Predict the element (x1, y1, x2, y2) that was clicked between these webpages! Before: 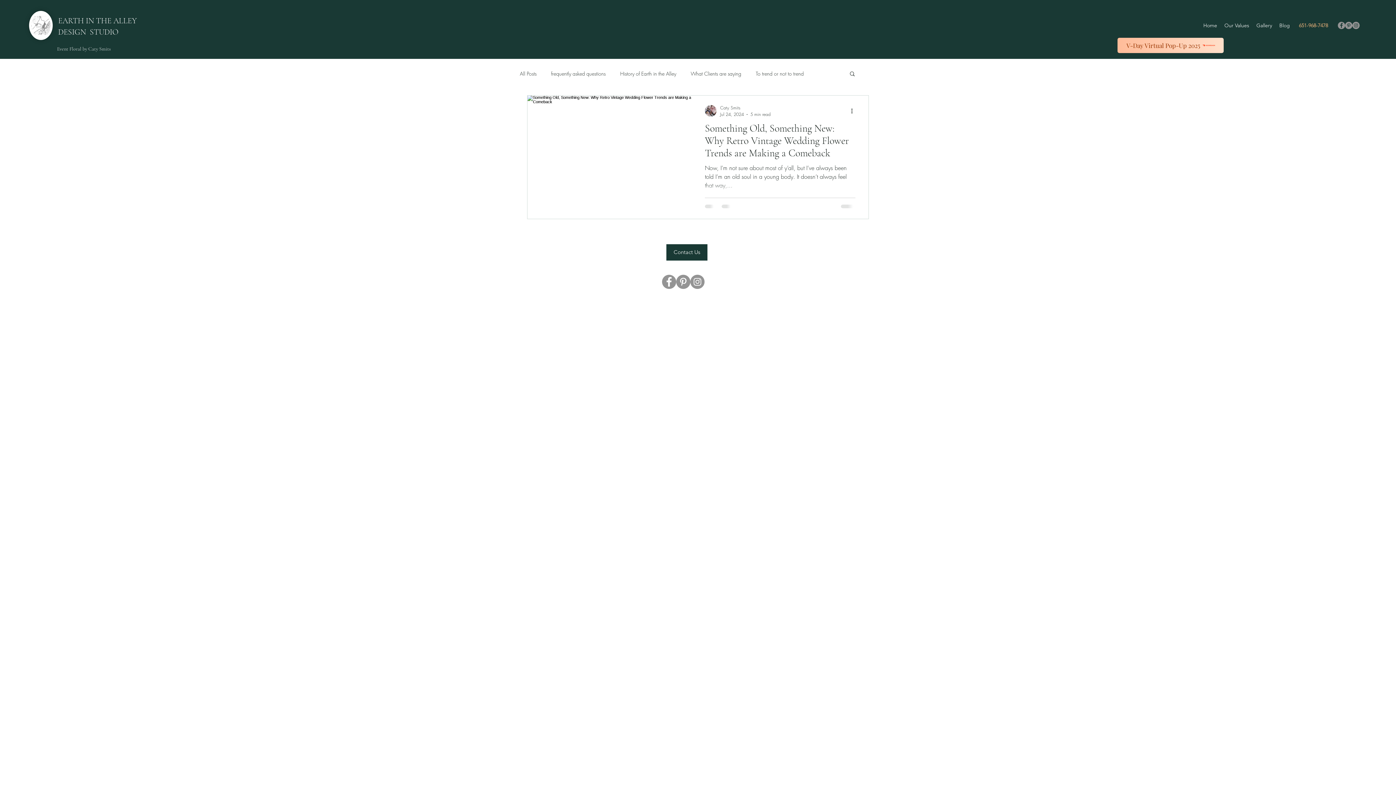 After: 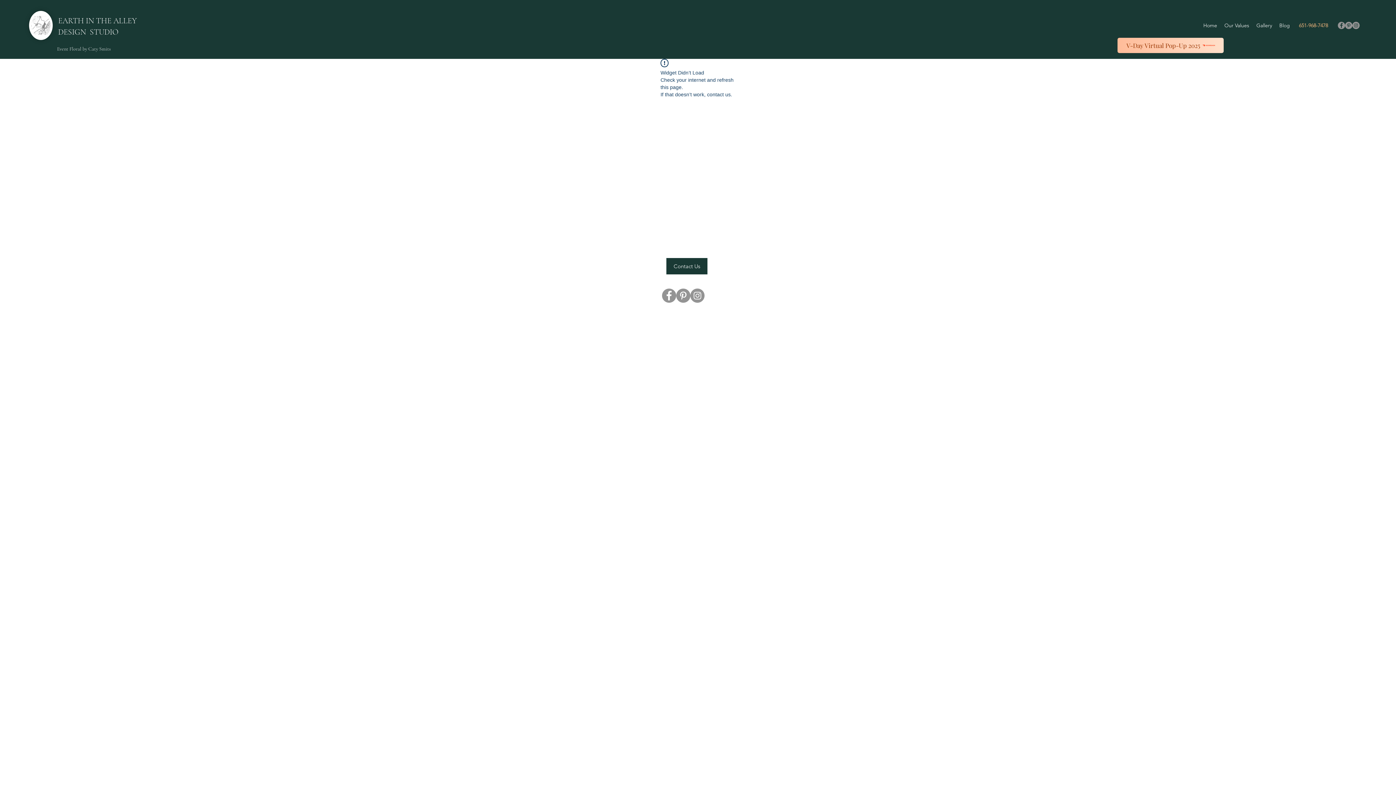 Action: bbox: (705, 121, 855, 163) label: Something Old, Something New: Why Retro Vintage Wedding Flower Trends are Making a Comeback